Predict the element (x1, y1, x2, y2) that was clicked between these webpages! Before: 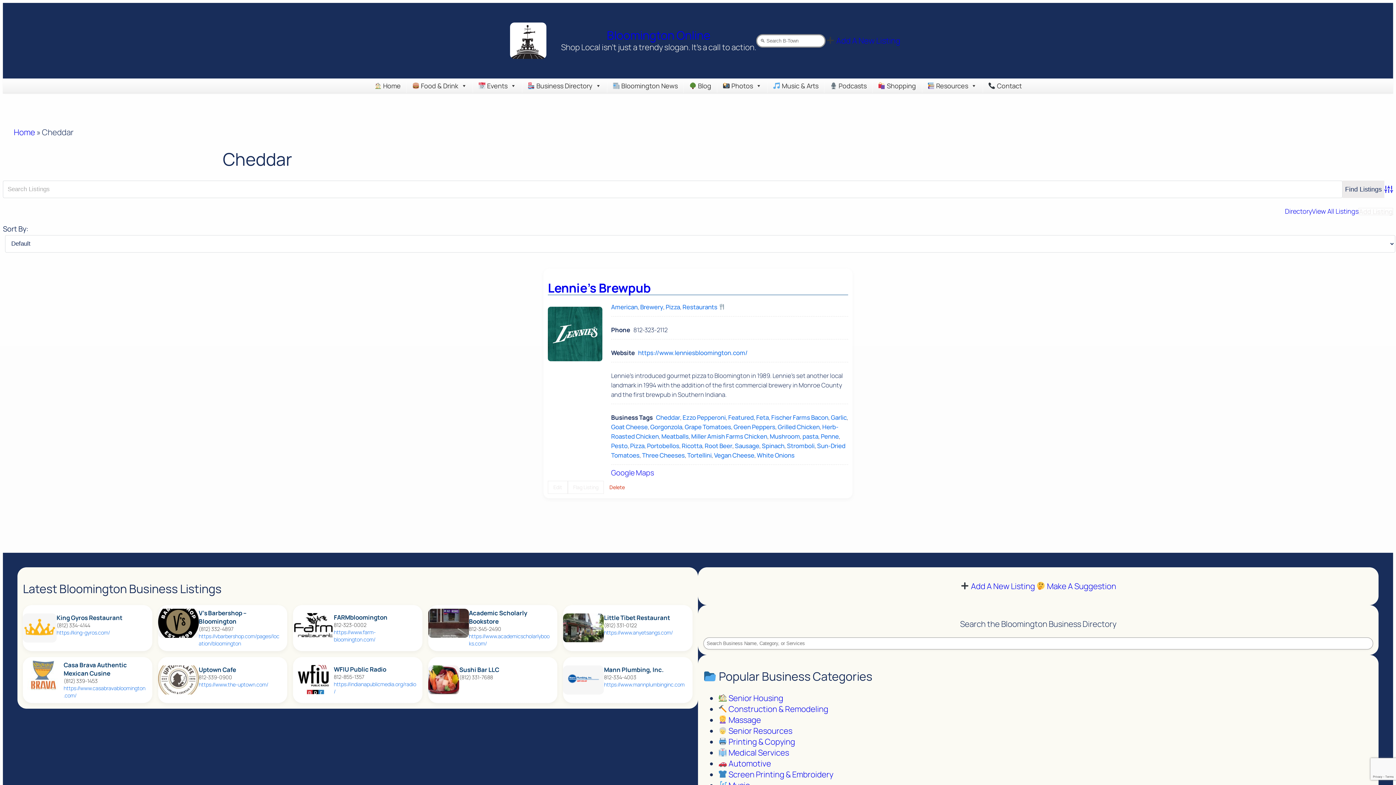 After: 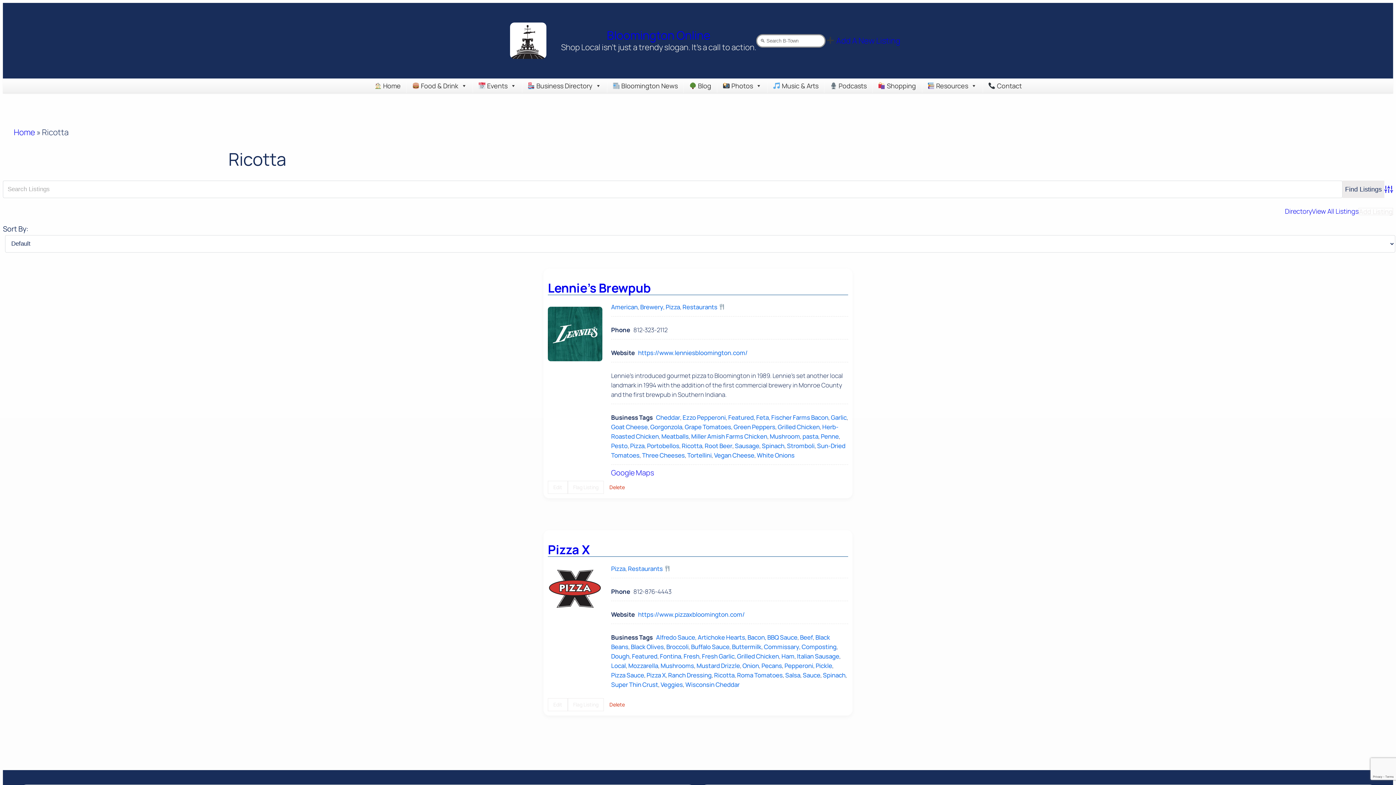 Action: bbox: (681, 441, 702, 450) label: Ricotta